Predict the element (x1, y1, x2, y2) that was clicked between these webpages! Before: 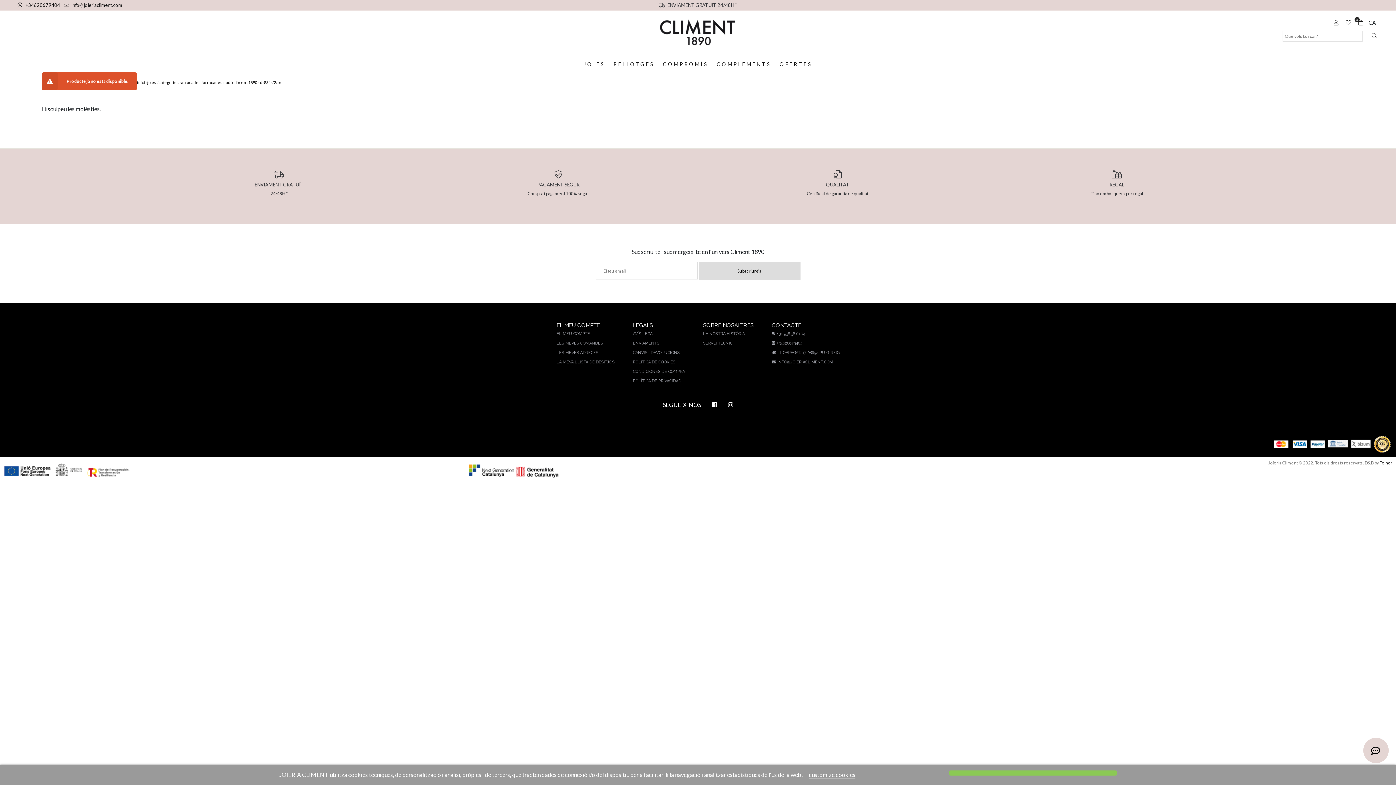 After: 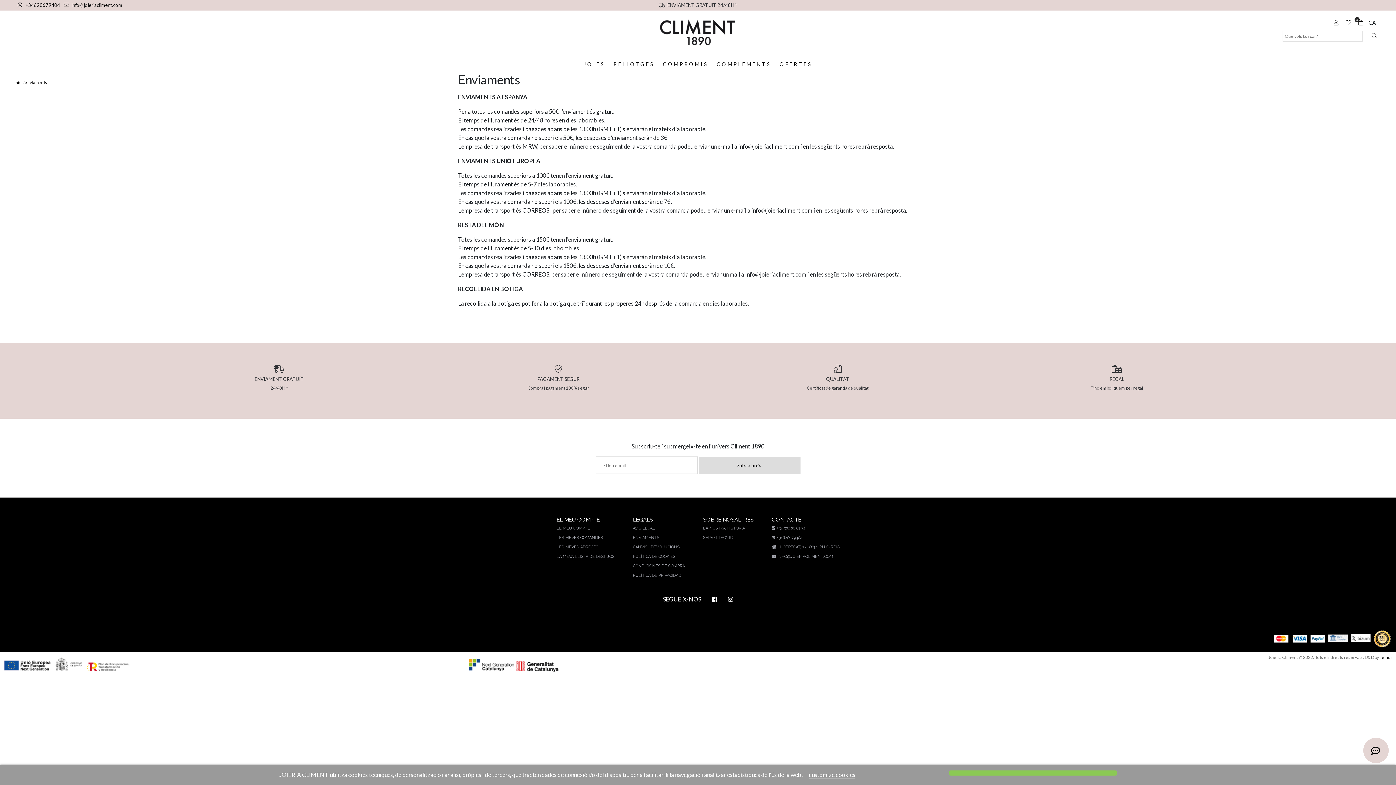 Action: label:  ENVIAMENT GRATUÏT 24/48H * bbox: (659, 2, 737, 8)